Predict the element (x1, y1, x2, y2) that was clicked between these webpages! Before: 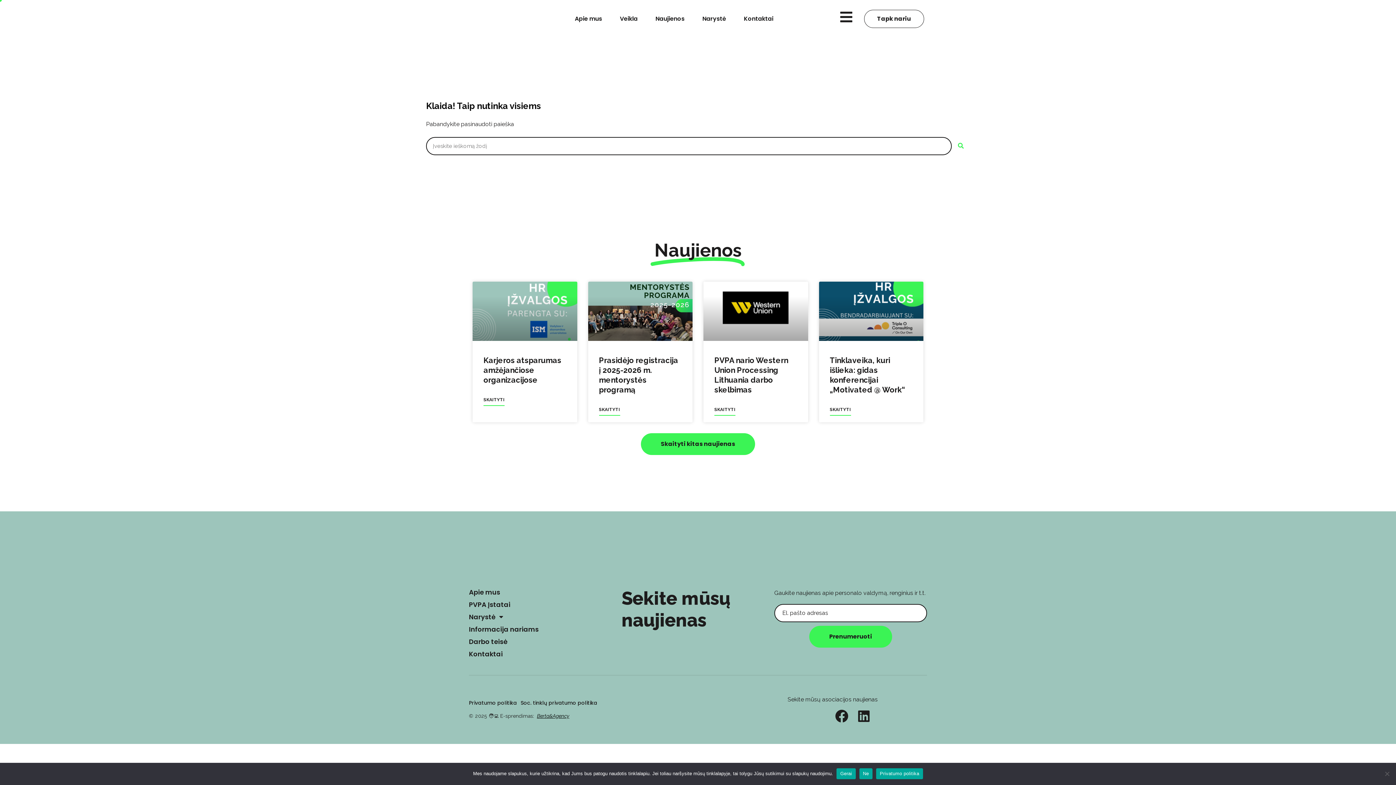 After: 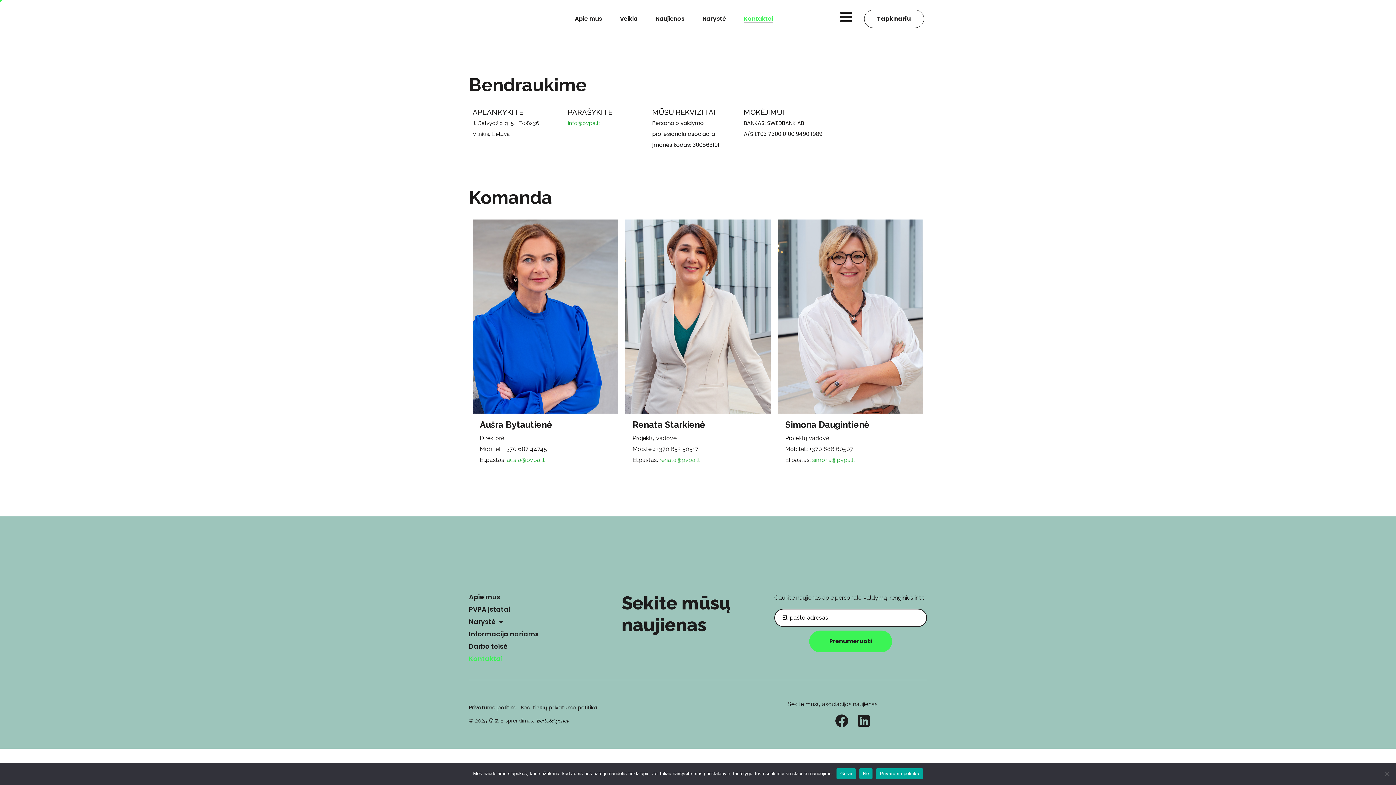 Action: label: Kontaktai bbox: (744, 14, 773, 22)